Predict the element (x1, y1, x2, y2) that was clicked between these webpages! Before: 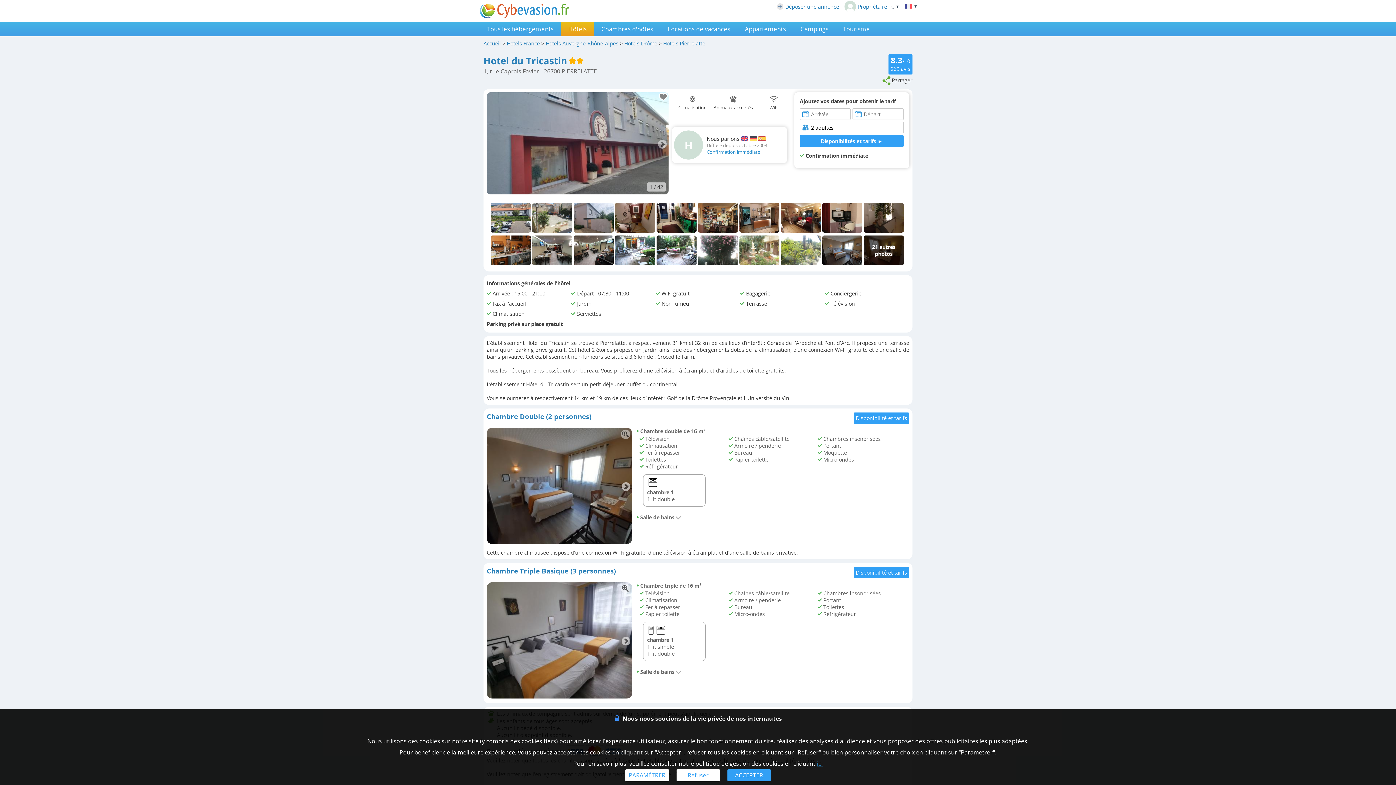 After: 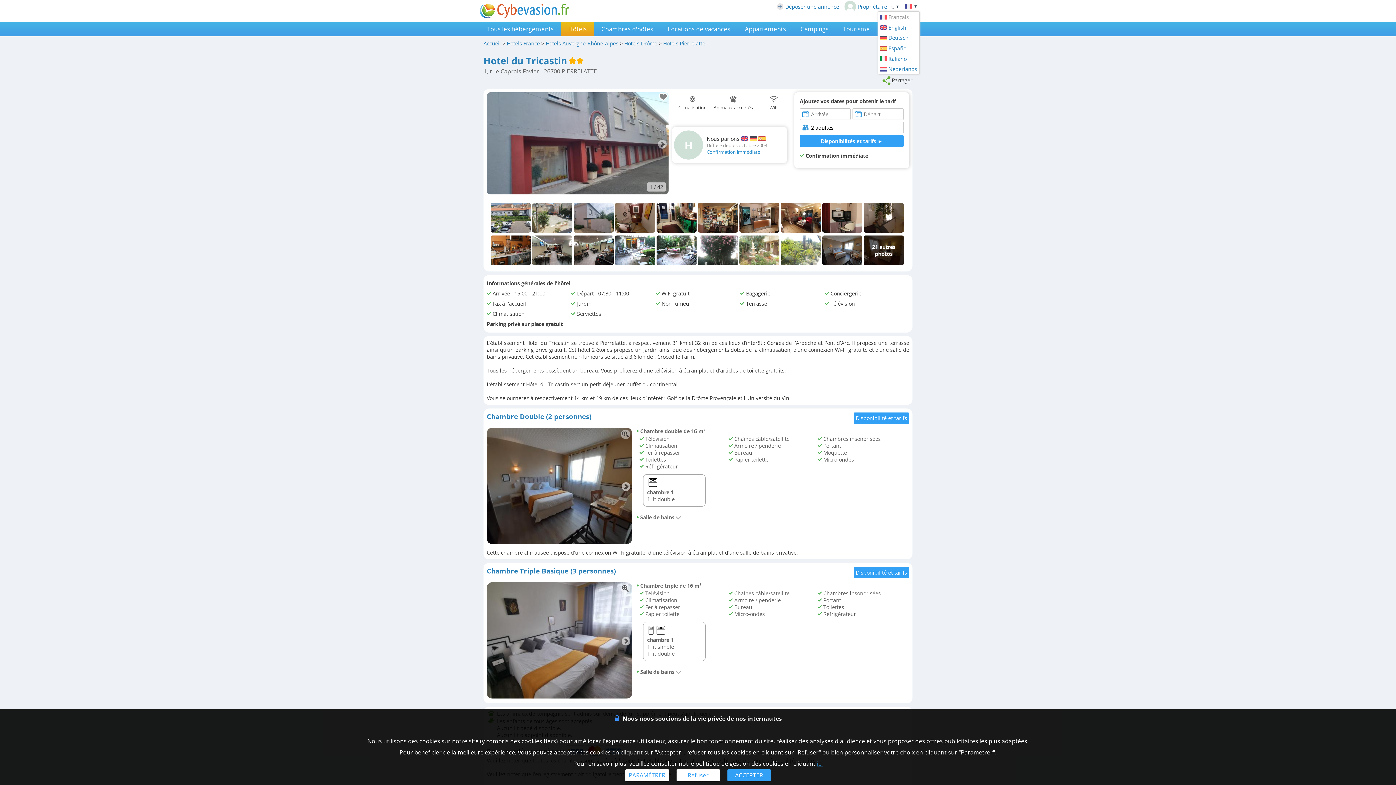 Action: bbox: (903, 2, 920, 10) label:  ▼